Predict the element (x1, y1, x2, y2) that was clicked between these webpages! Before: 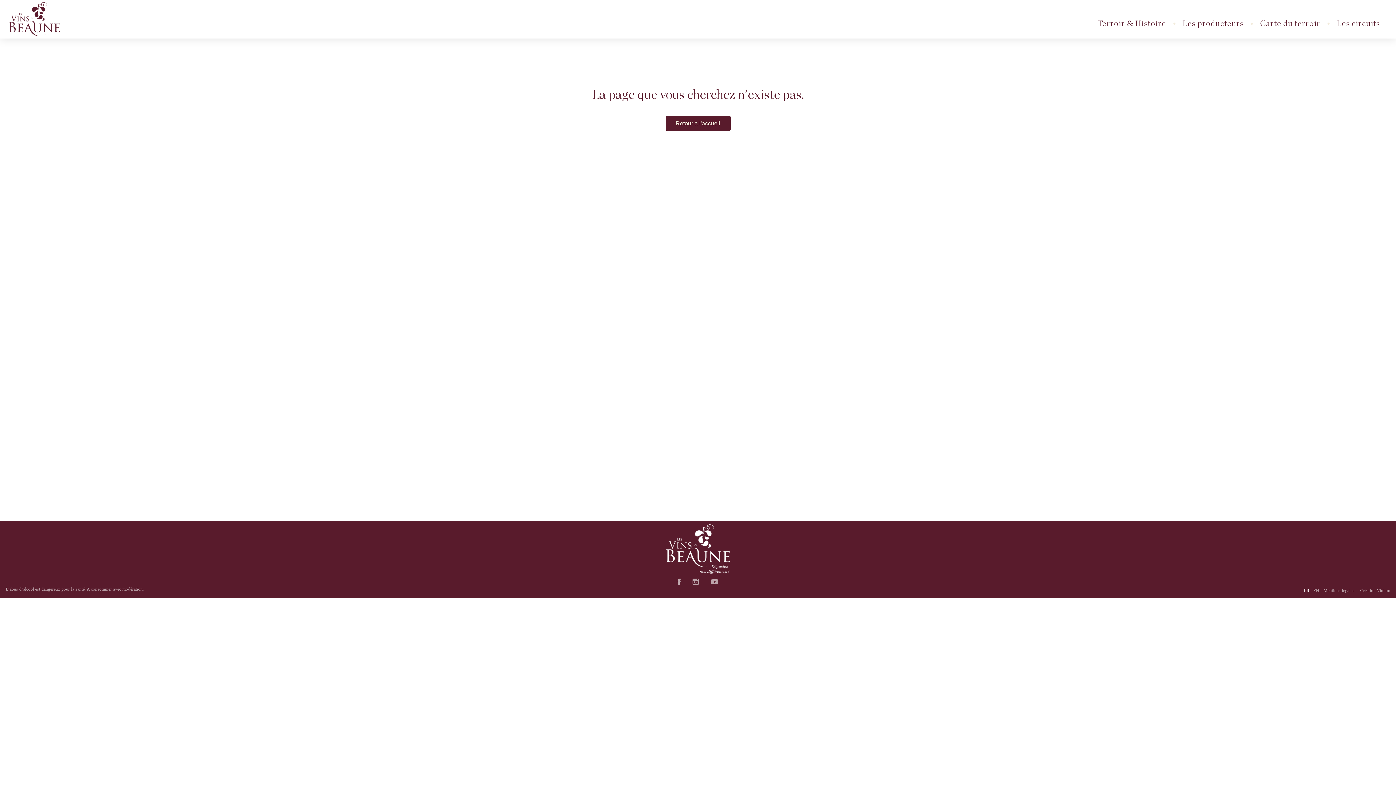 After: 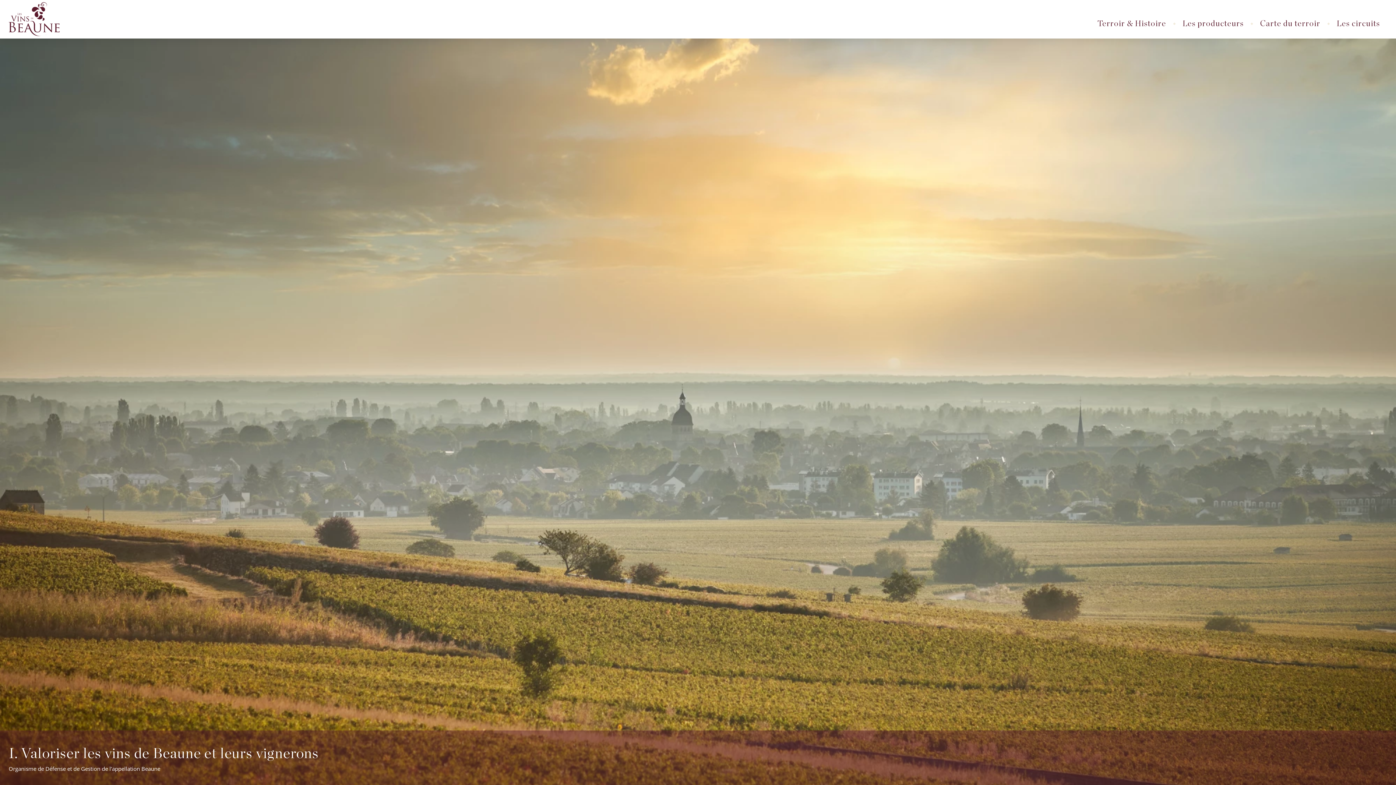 Action: bbox: (665, 116, 730, 130) label: Retour à l'accueil